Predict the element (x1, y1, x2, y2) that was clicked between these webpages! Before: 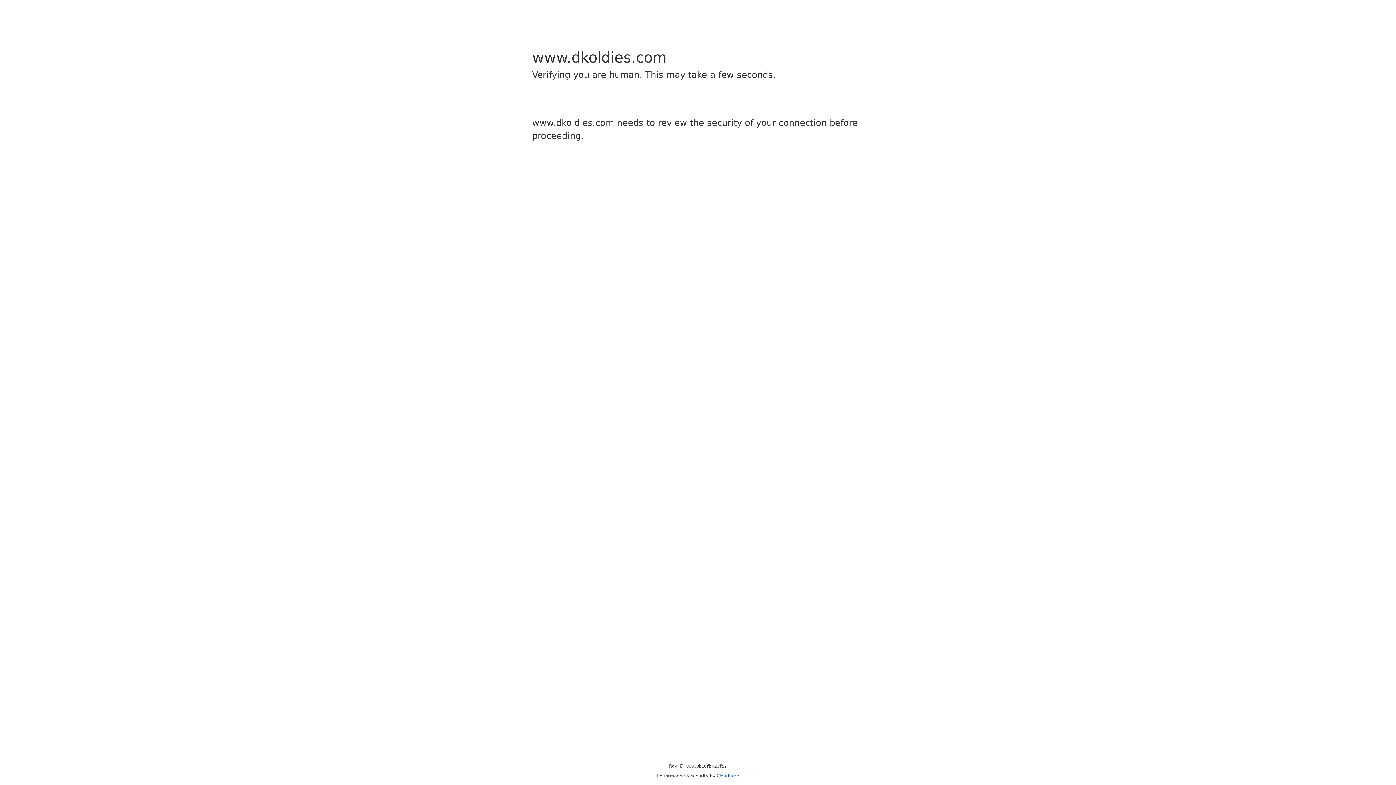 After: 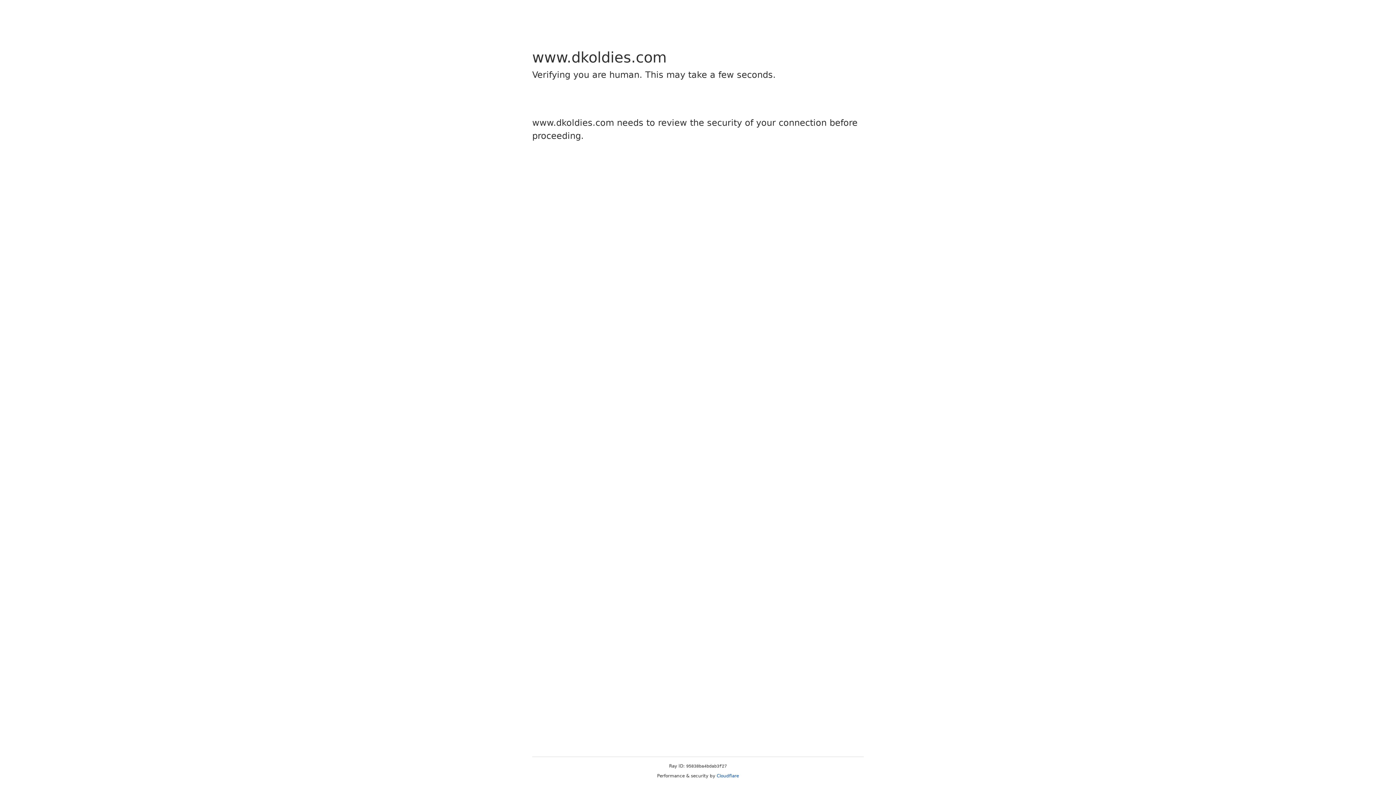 Action: bbox: (716, 773, 739, 778) label: Cloudflare